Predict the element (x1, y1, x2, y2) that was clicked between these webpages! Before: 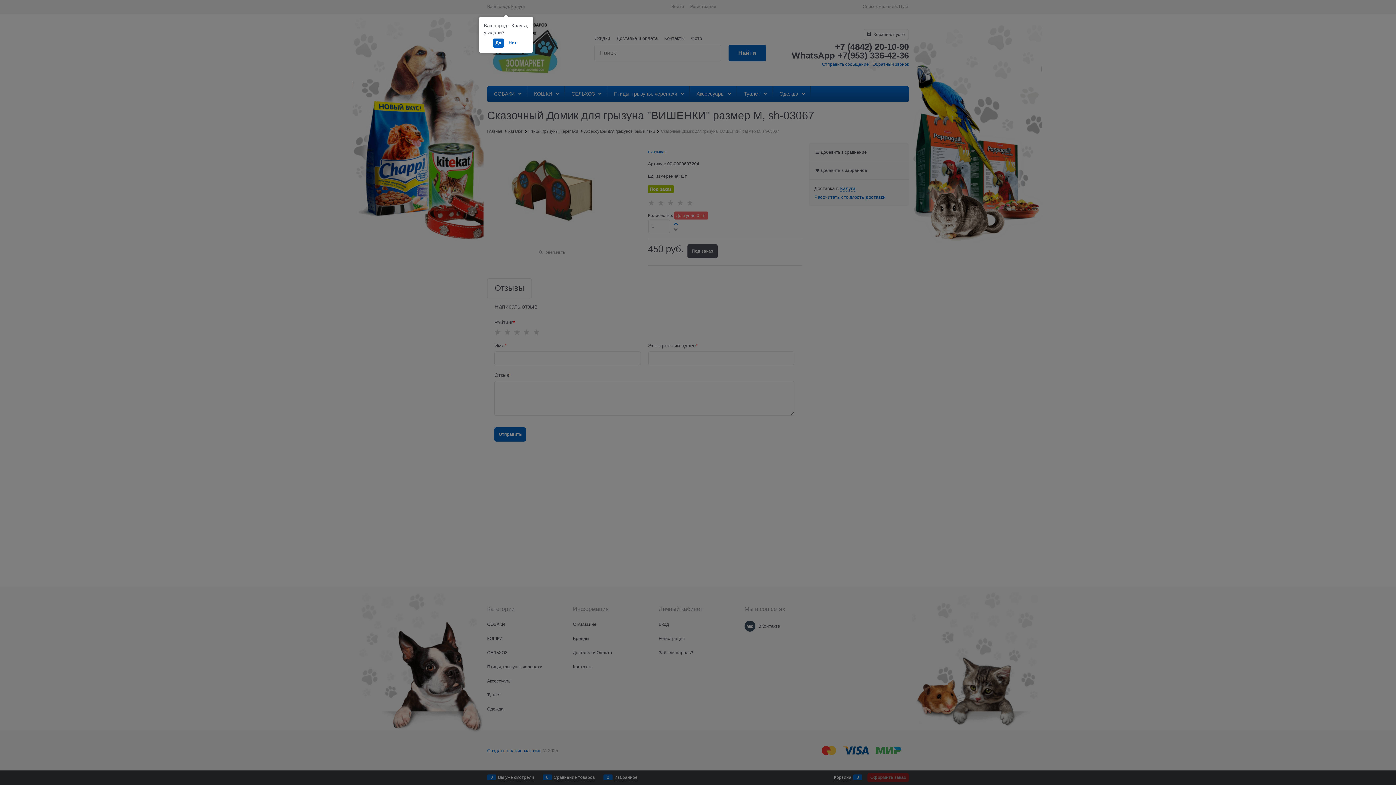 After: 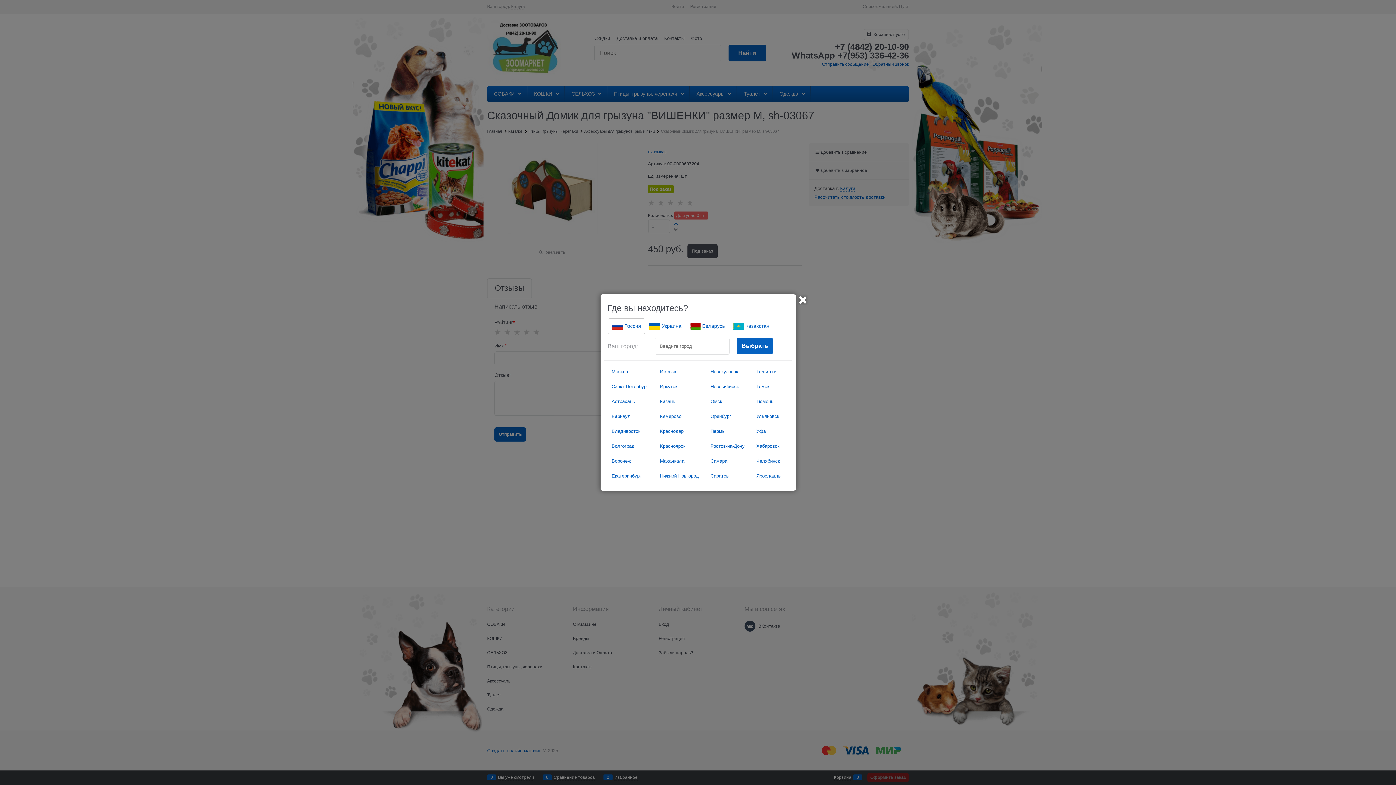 Action: label: Нет bbox: (505, 38, 519, 47)